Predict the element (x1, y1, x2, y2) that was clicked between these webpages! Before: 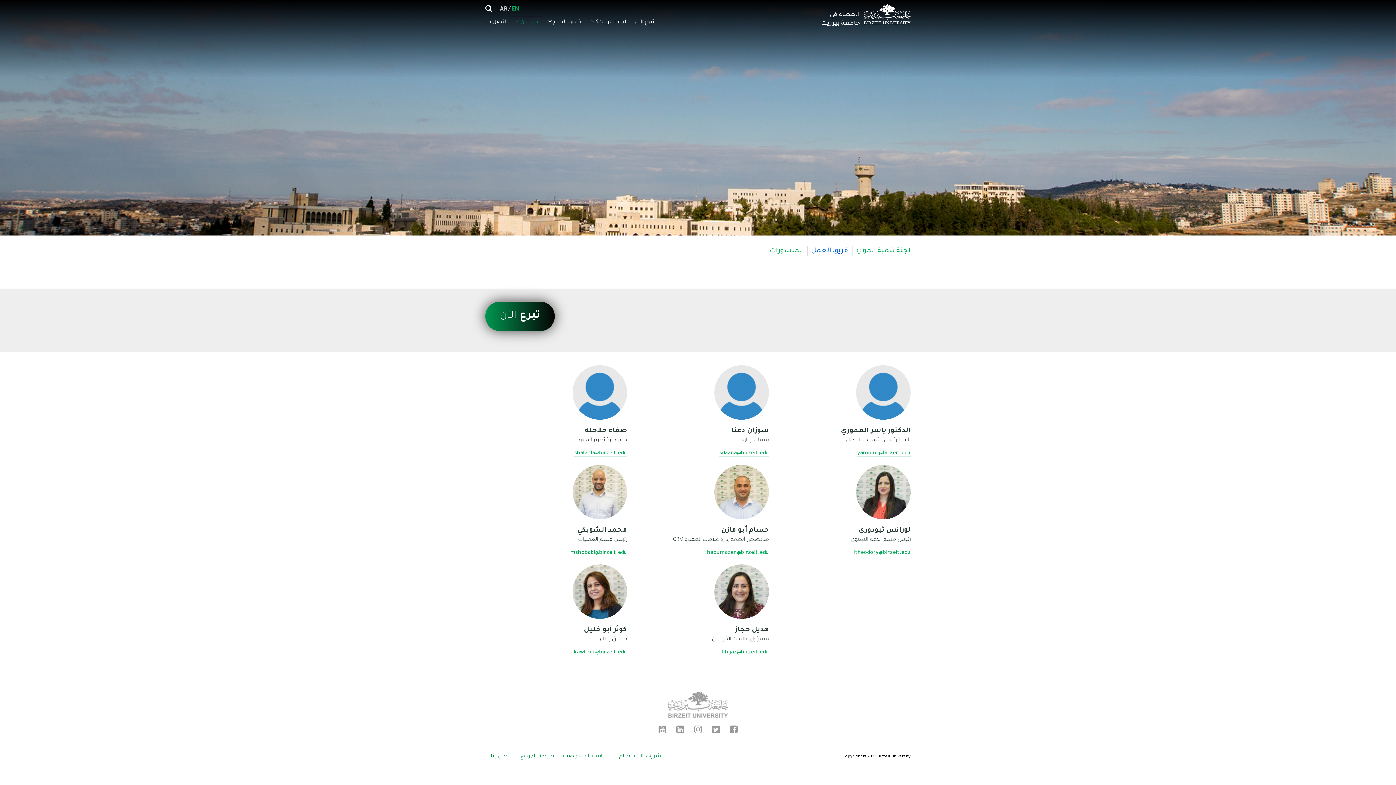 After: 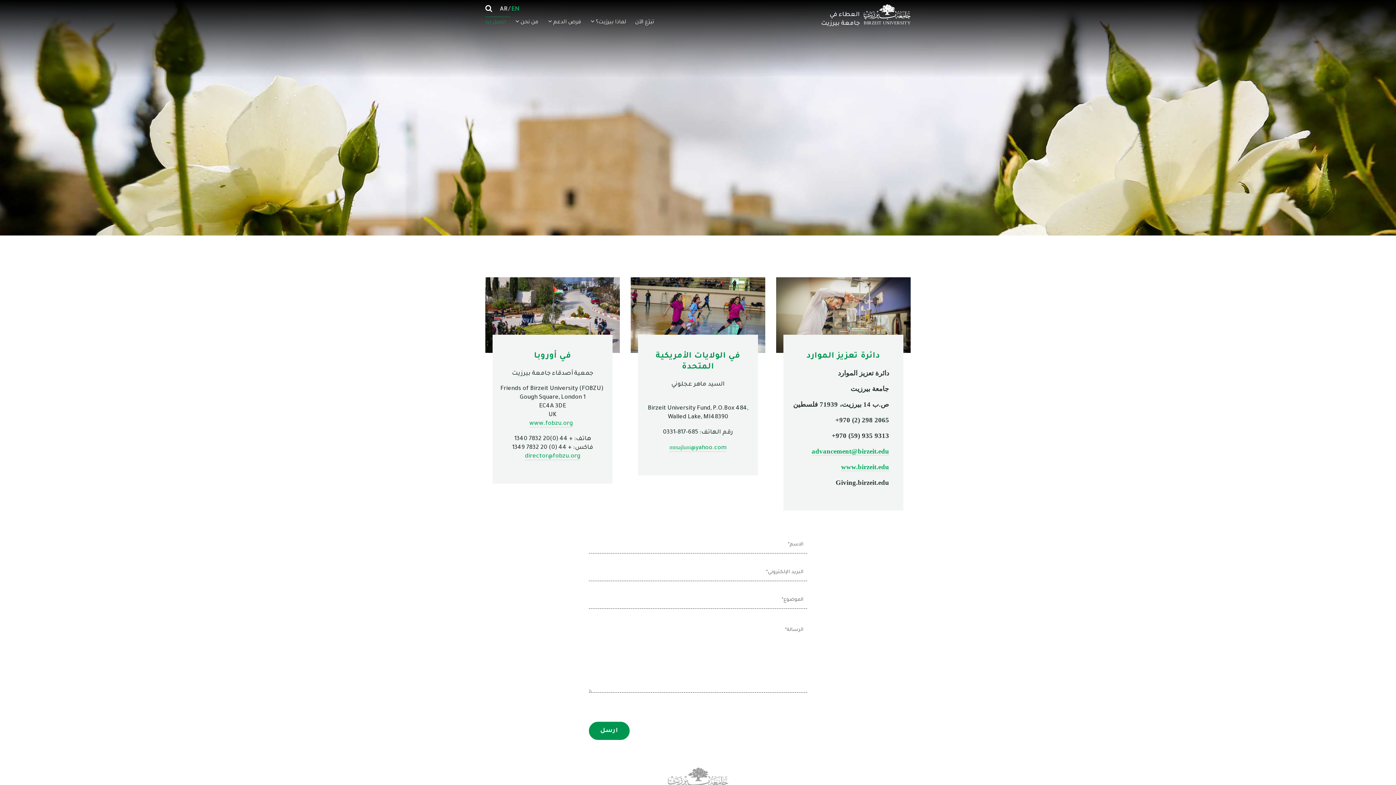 Action: label: اتصل بنا bbox: (490, 752, 516, 762)